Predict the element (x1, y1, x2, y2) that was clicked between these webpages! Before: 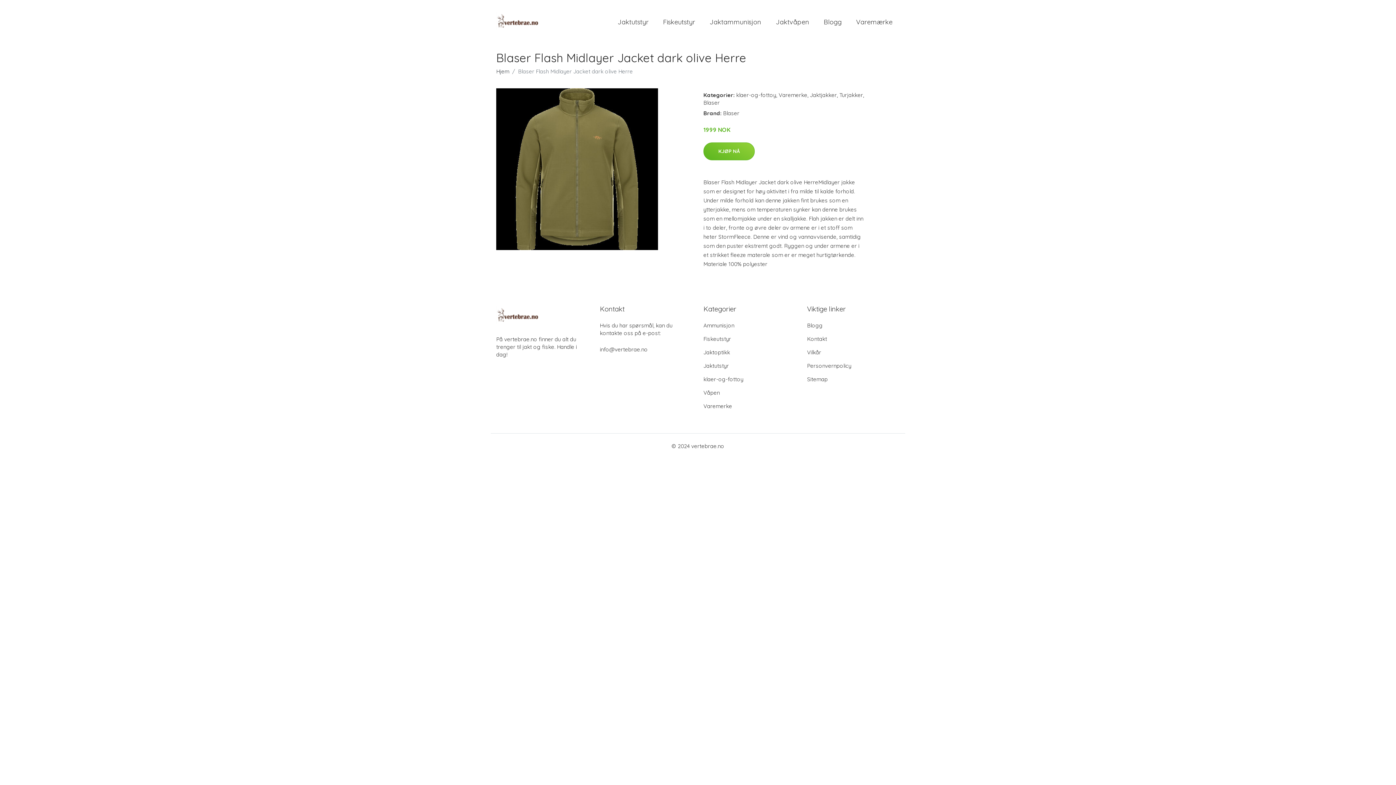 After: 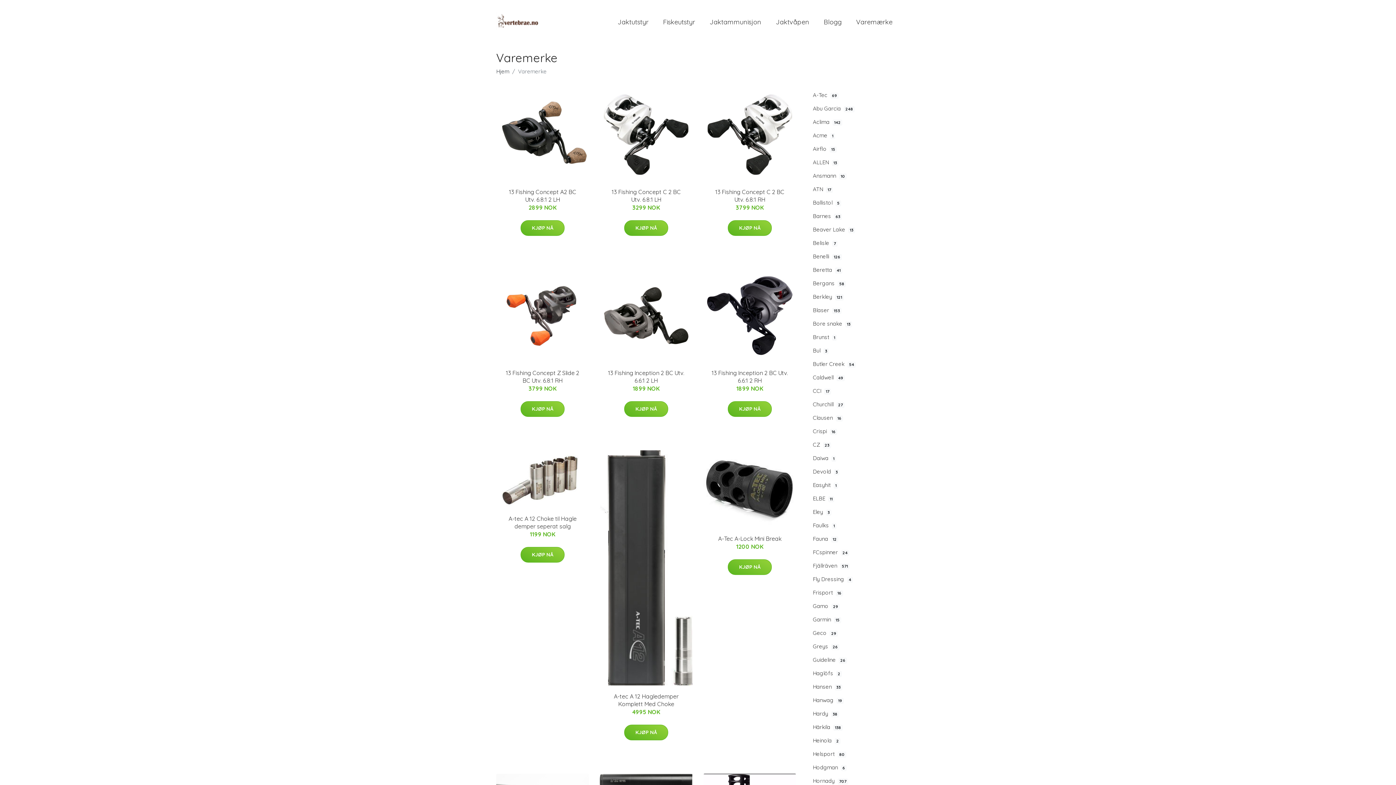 Action: bbox: (703, 402, 732, 409) label: Varemerke